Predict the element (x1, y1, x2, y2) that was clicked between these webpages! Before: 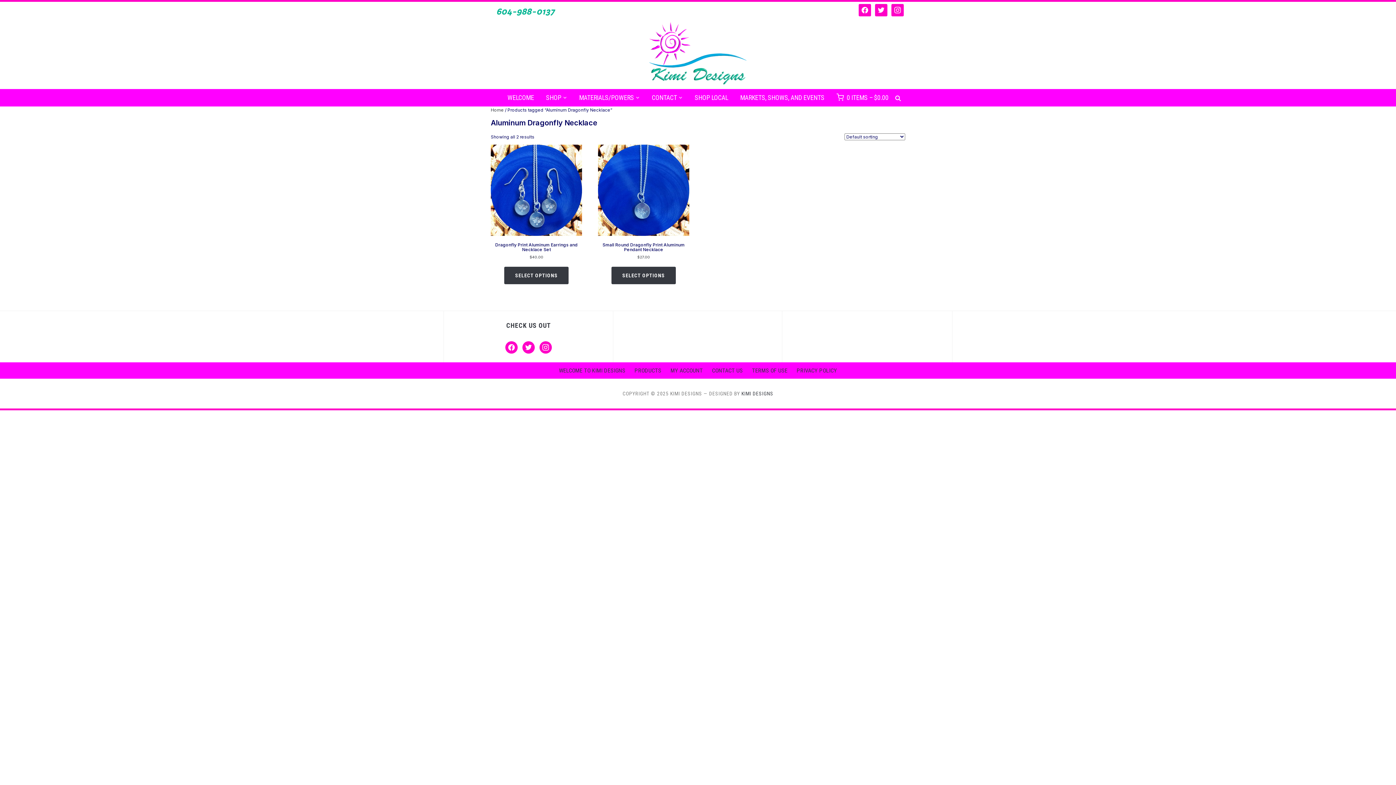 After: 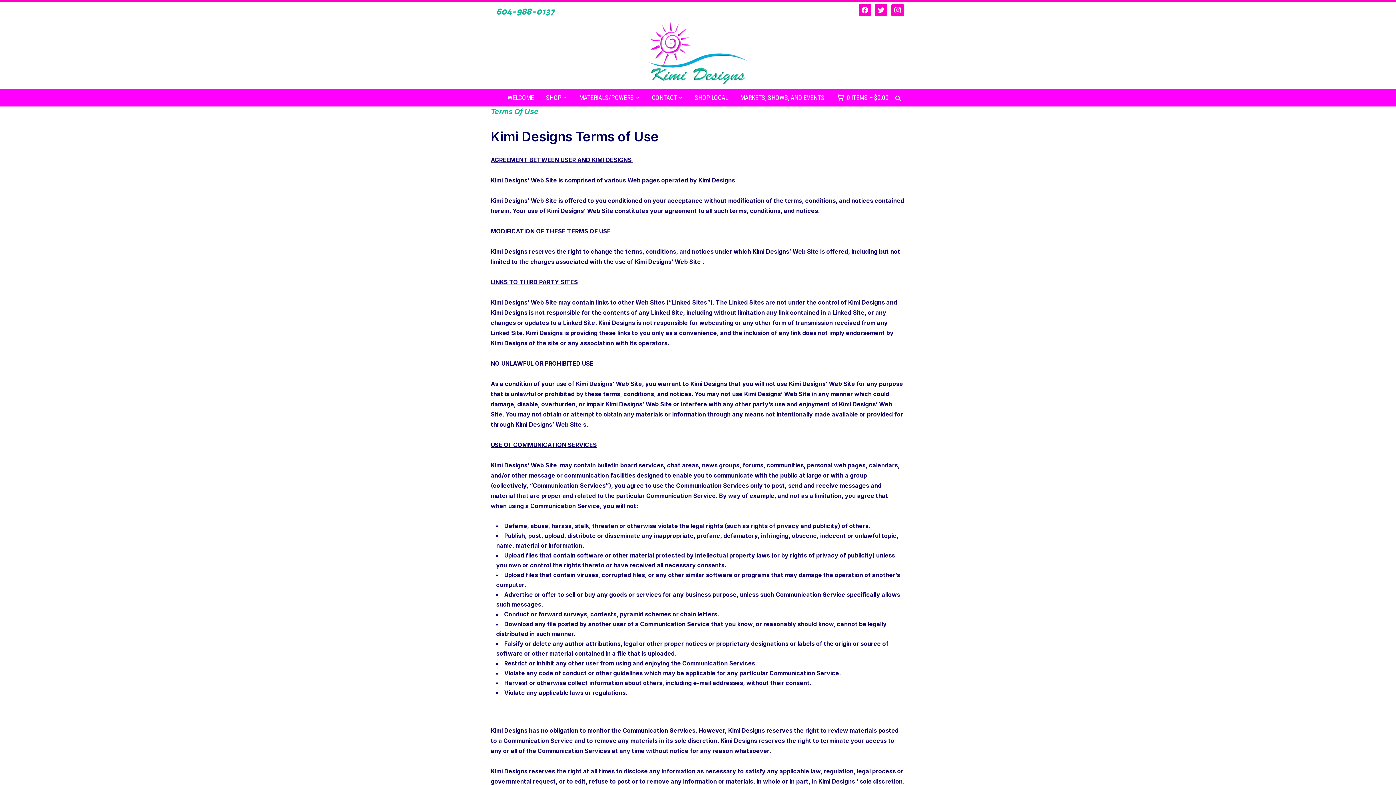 Action: bbox: (752, 367, 787, 374) label: TERMS OF USE